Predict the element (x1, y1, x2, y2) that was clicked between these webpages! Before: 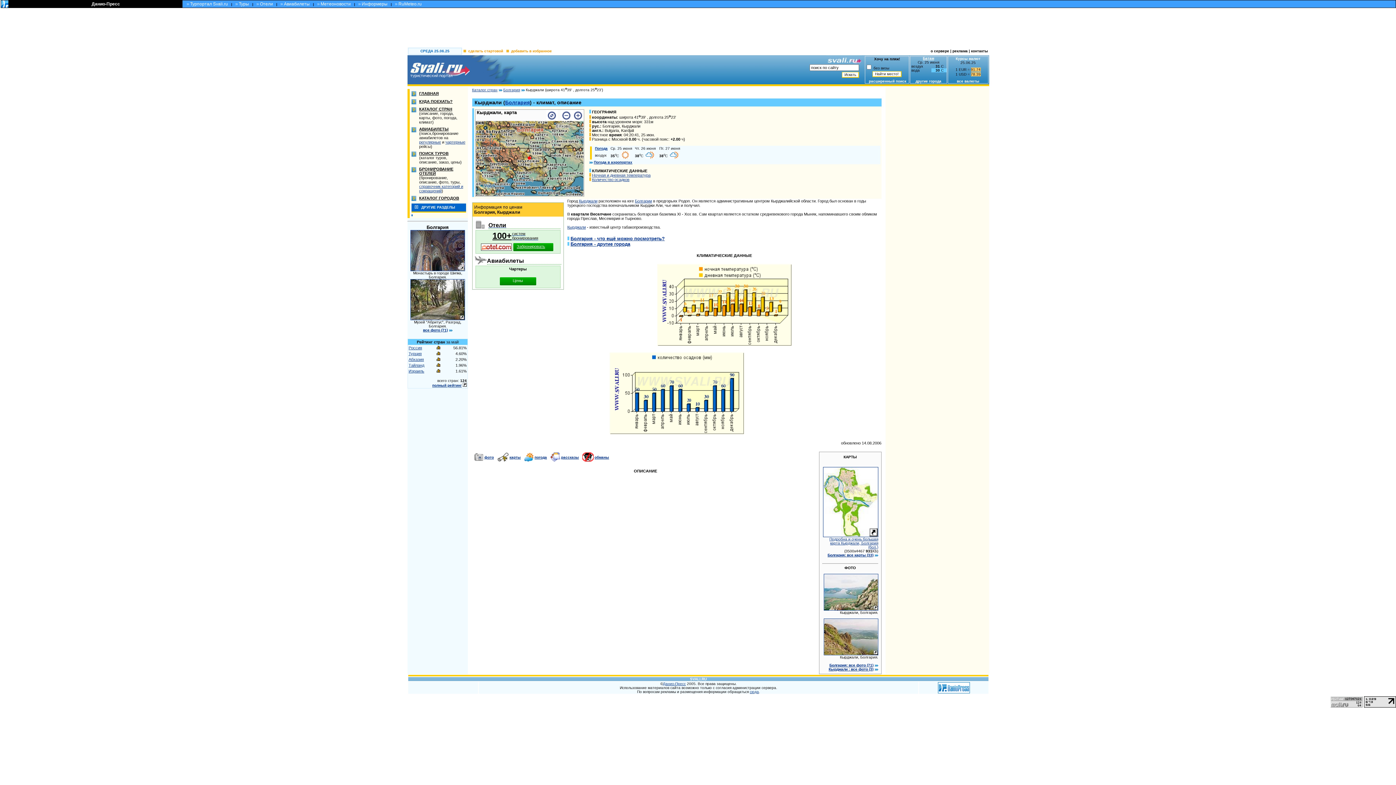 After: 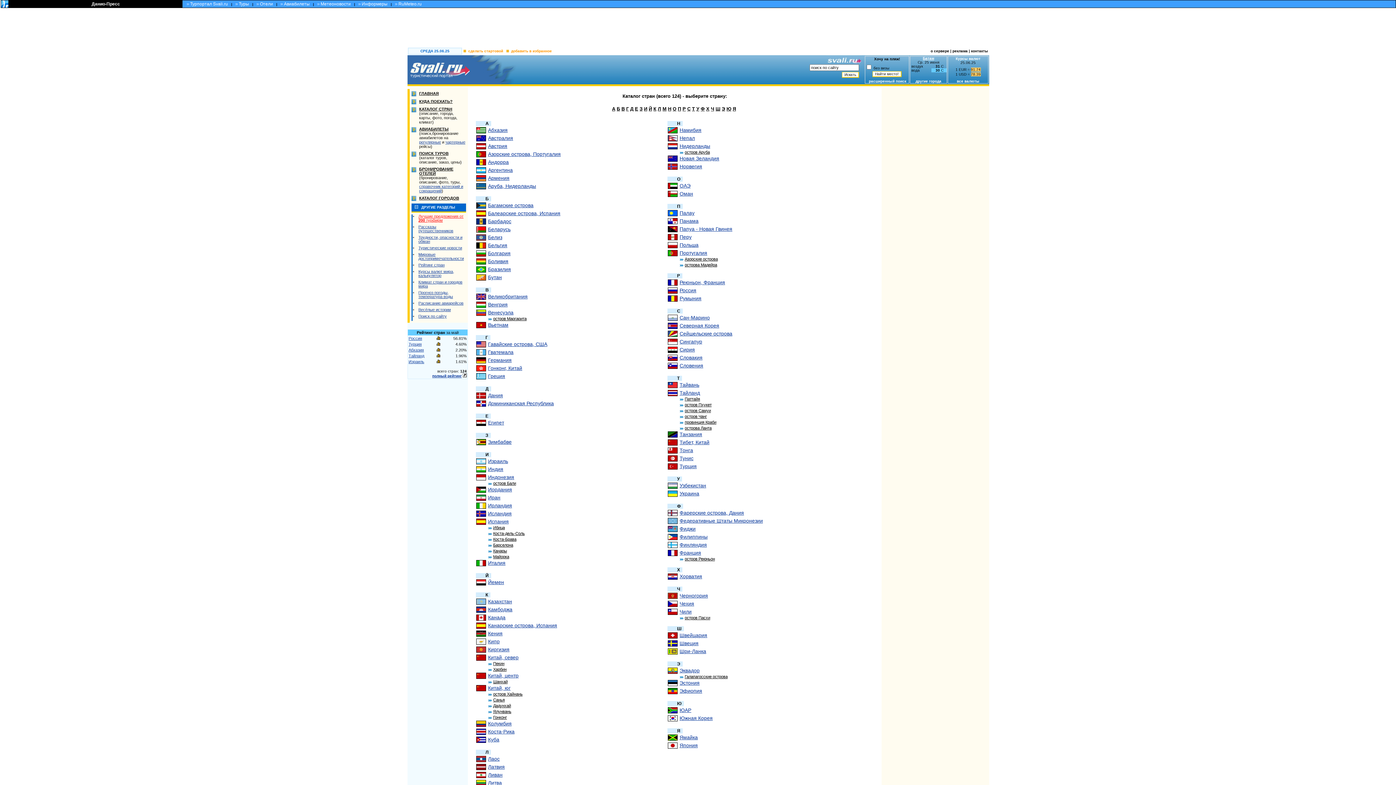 Action: bbox: (419, 106, 466, 111) label: КАТАЛОГ СТРАН